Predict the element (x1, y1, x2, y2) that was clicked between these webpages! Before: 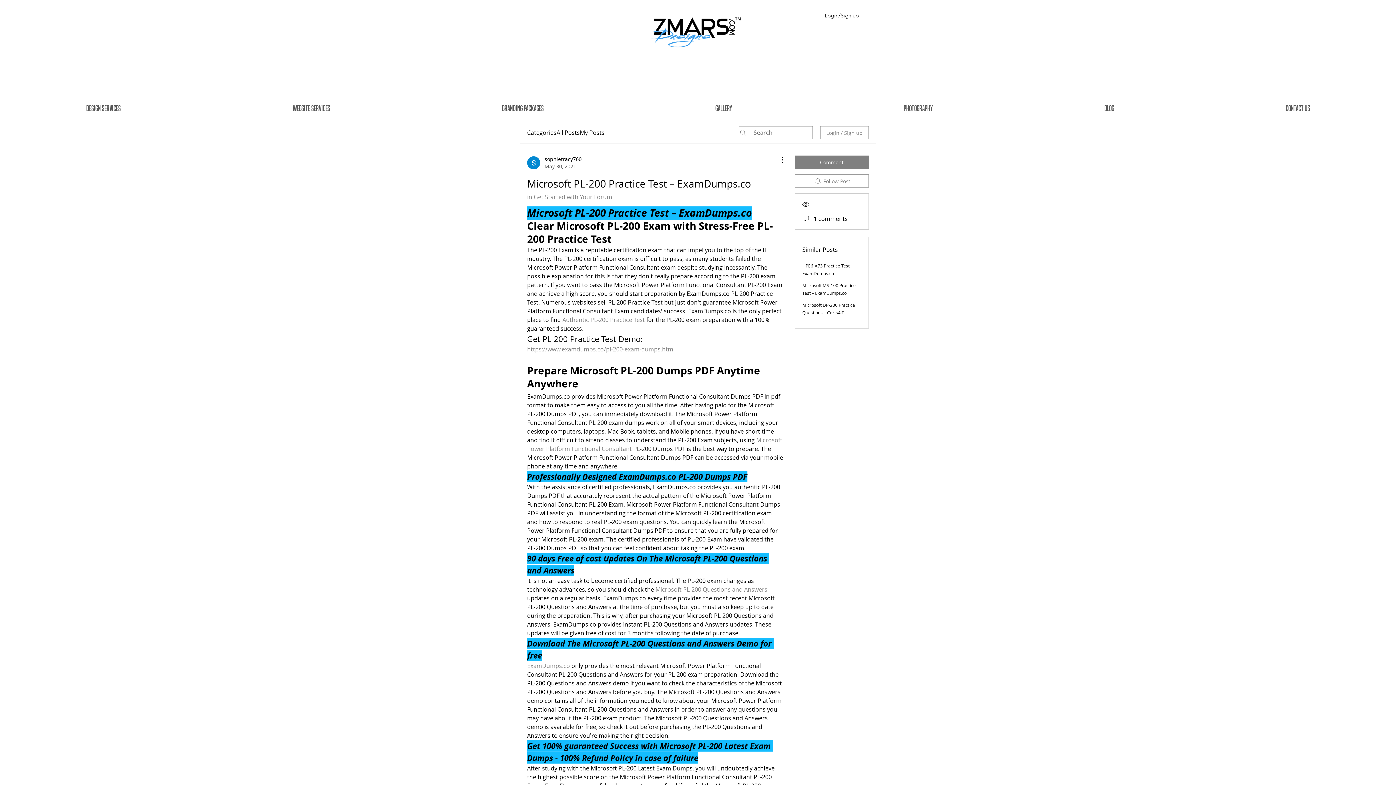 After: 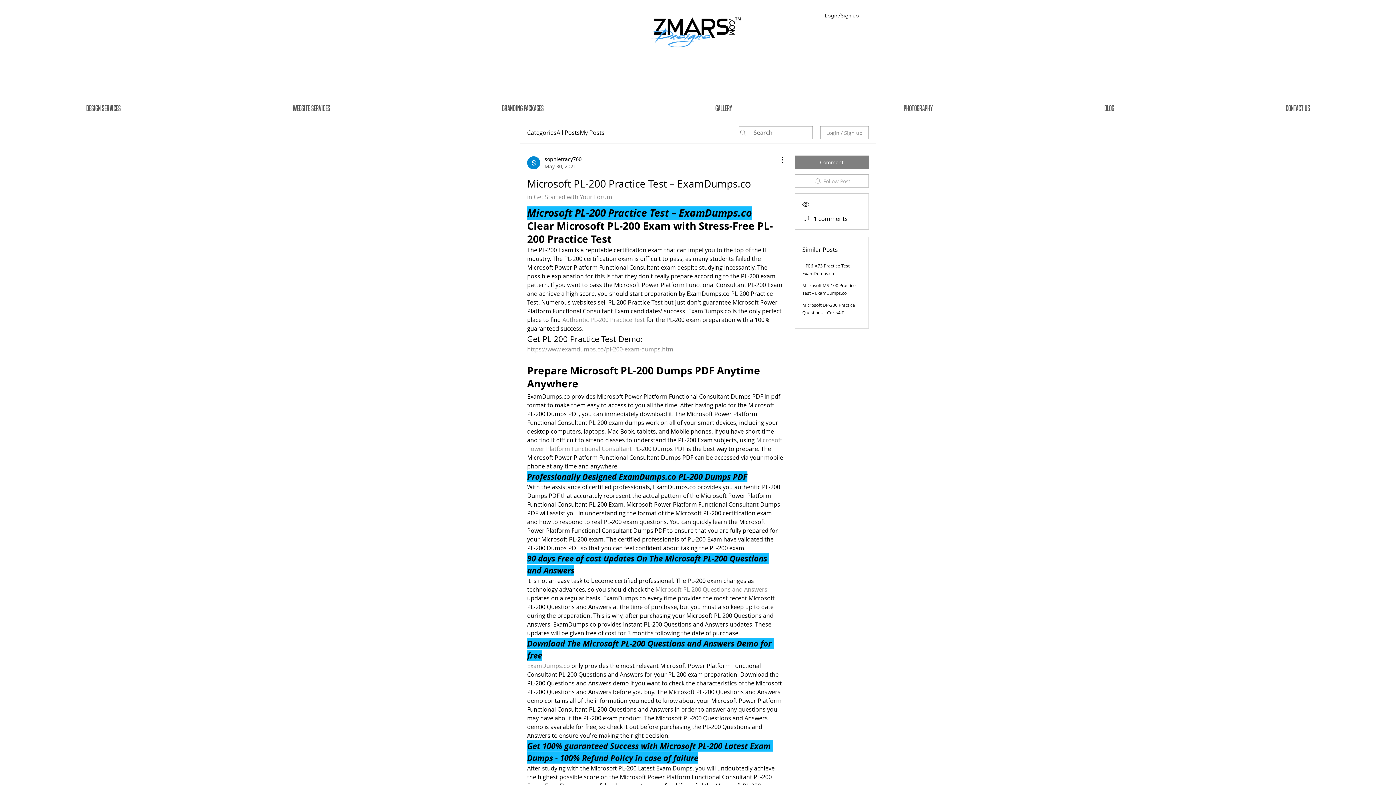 Action: bbox: (794, 174, 869, 187) label: Follow Post